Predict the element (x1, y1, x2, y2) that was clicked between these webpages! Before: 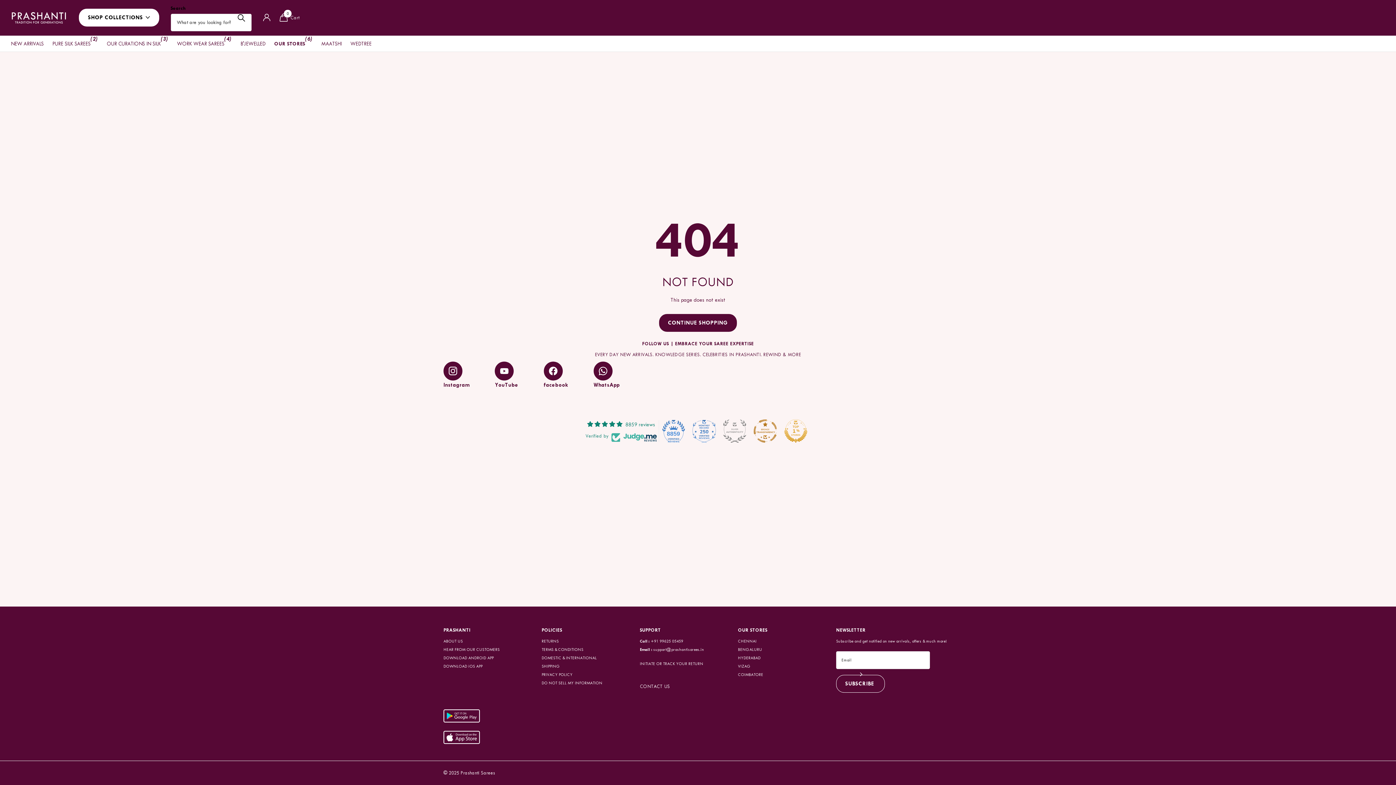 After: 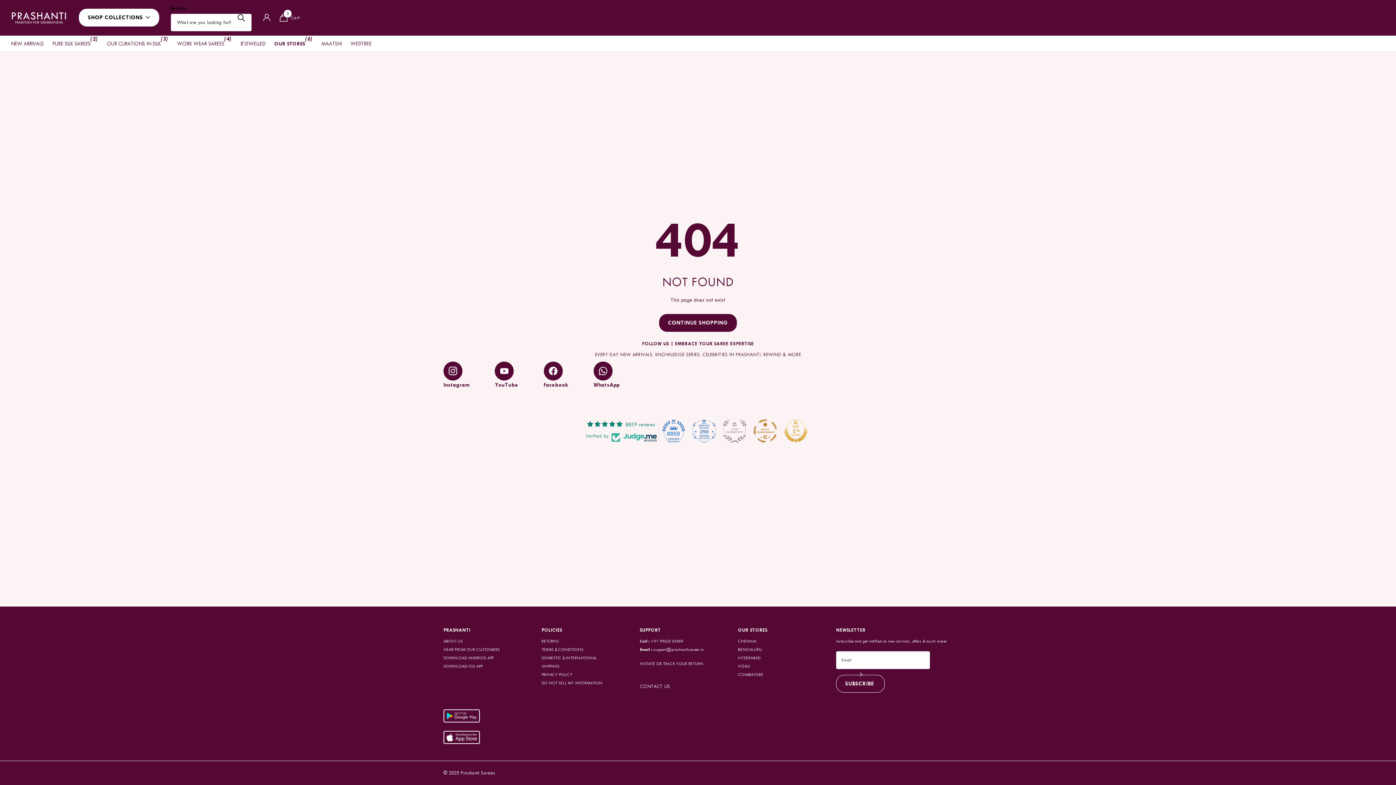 Action: bbox: (692, 419, 715, 442)